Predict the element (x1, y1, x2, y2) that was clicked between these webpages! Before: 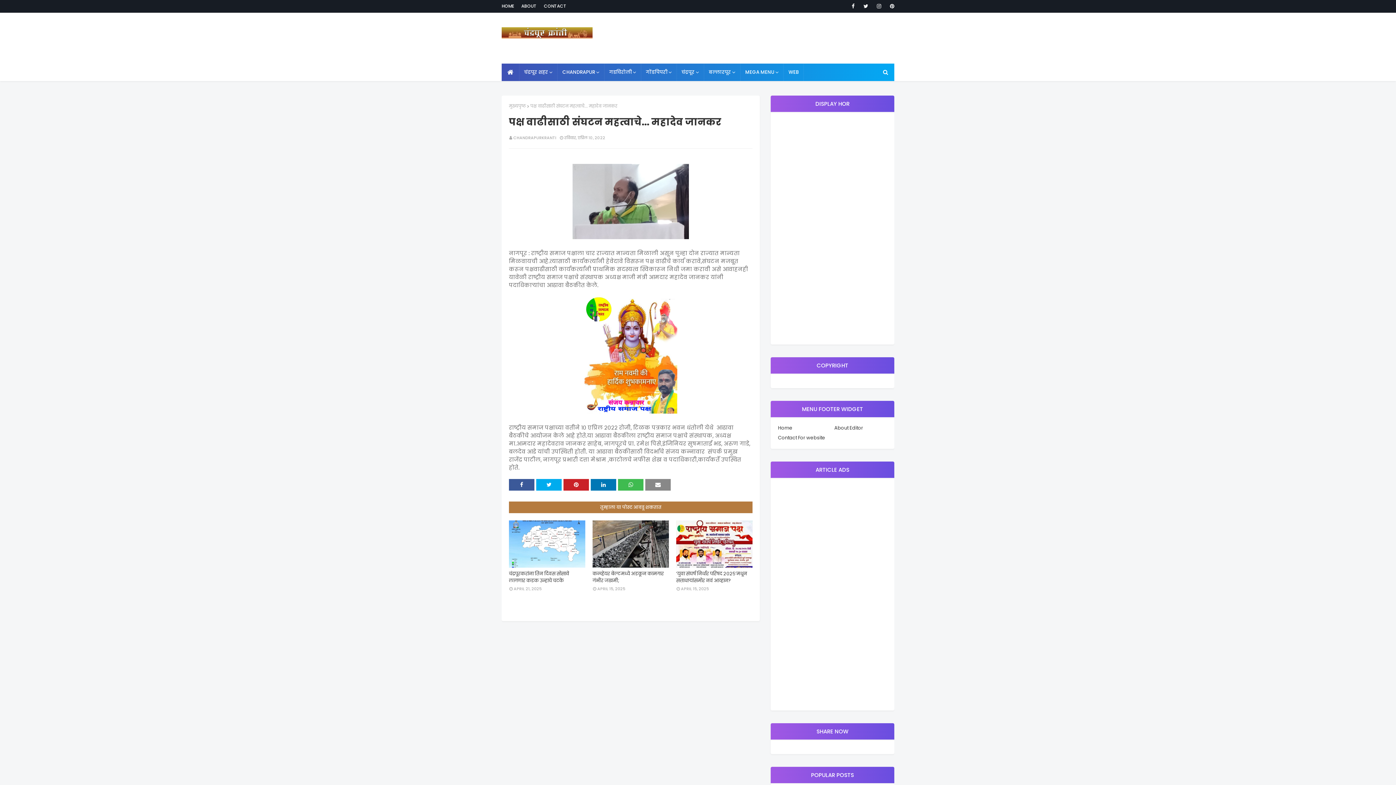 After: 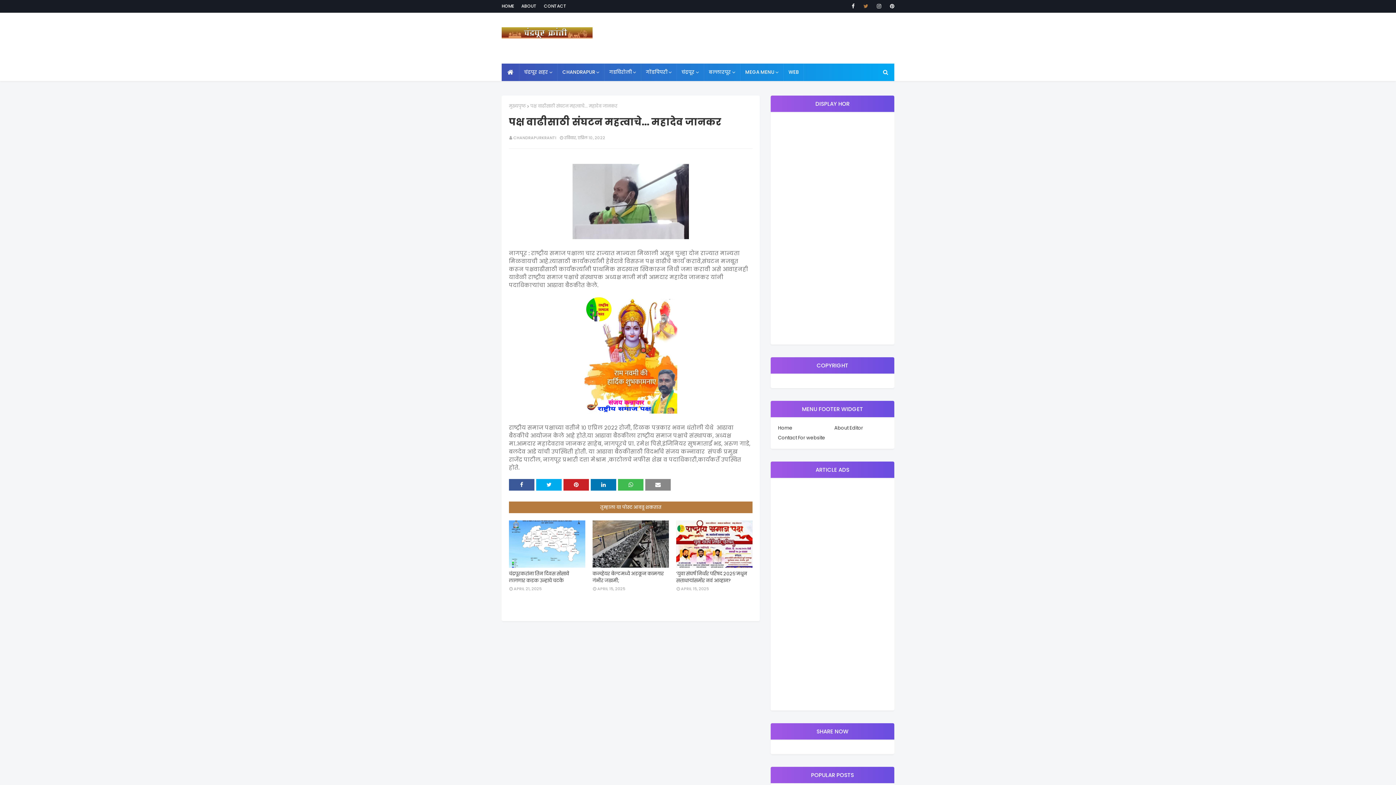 Action: bbox: (861, 0, 870, 12)